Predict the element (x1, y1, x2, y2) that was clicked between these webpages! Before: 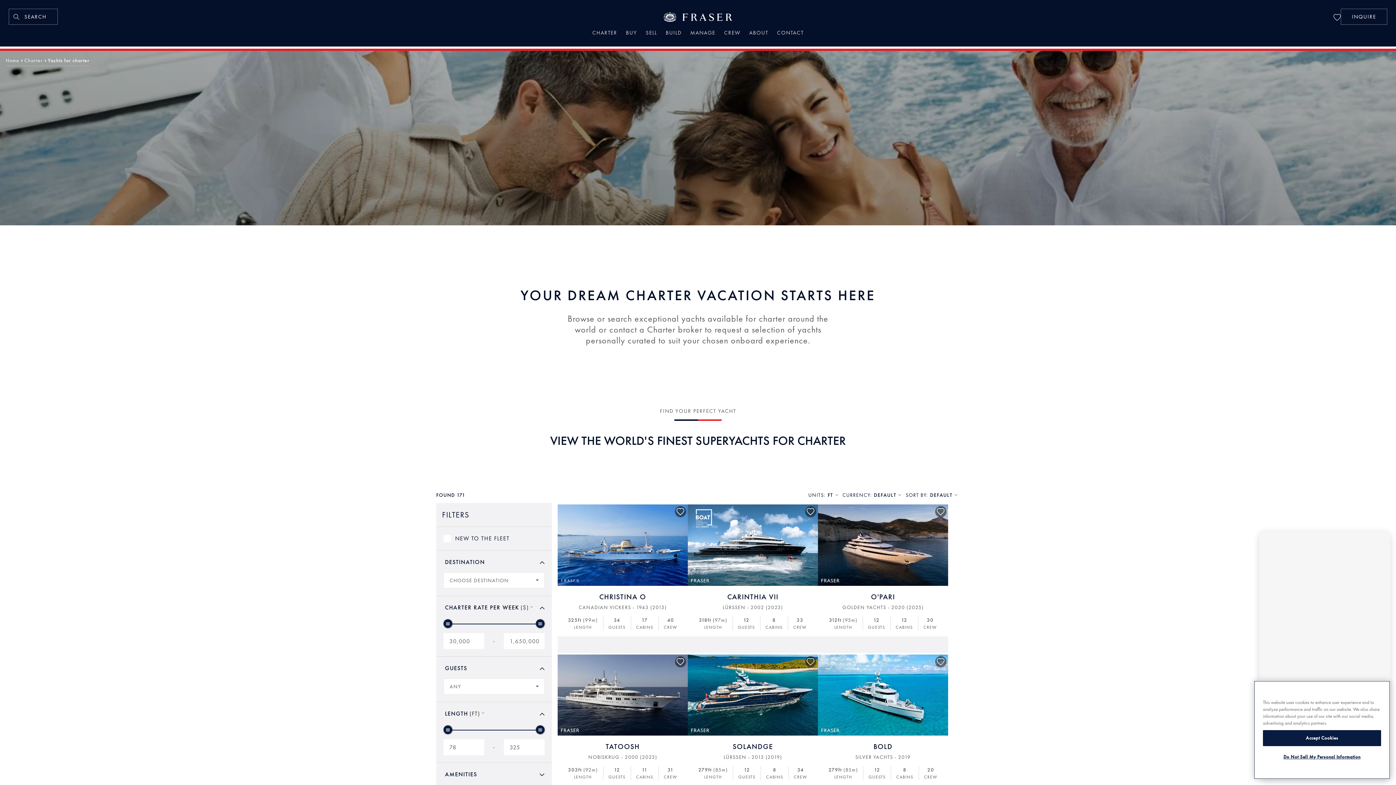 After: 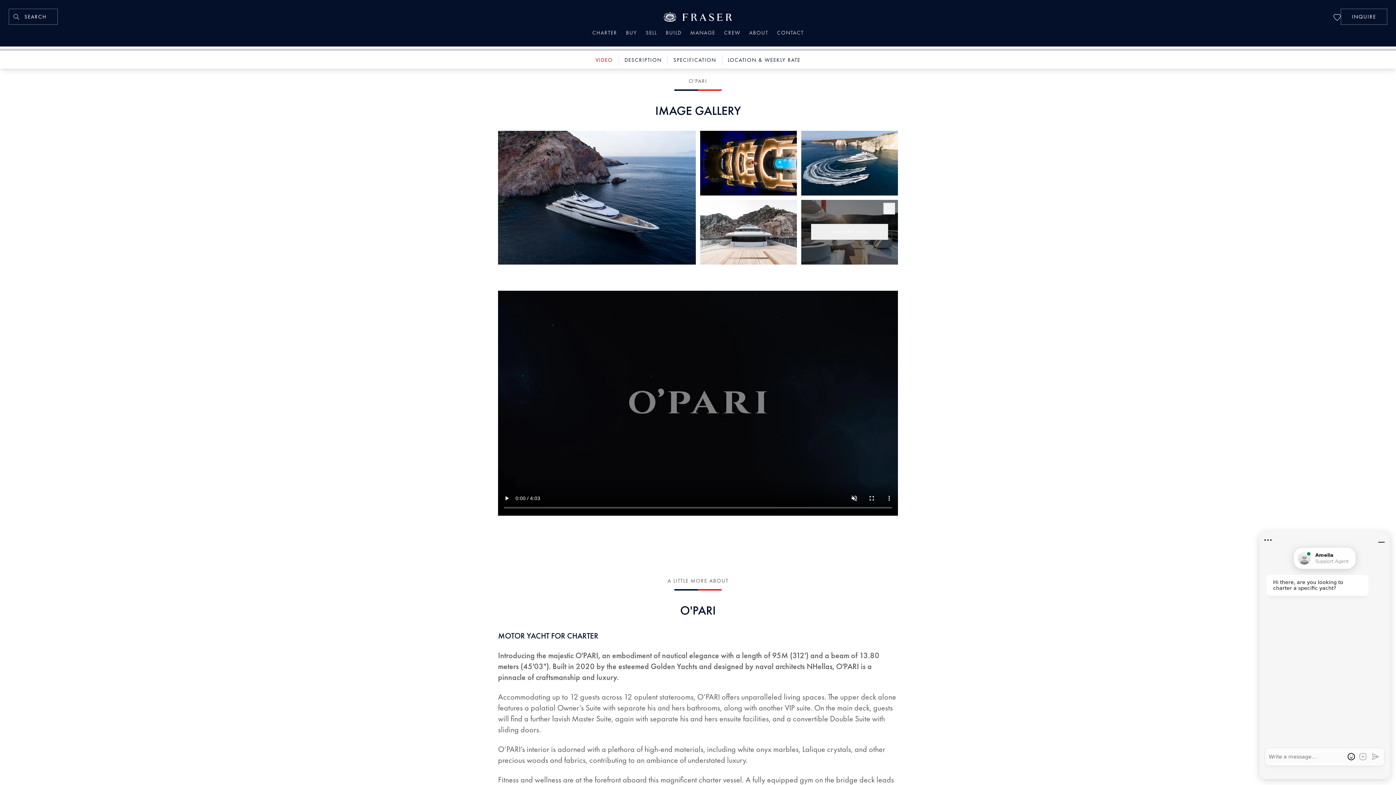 Action: bbox: (818, 503, 948, 587) label: Navigate to /en/yacht-for-charter/o-pari/